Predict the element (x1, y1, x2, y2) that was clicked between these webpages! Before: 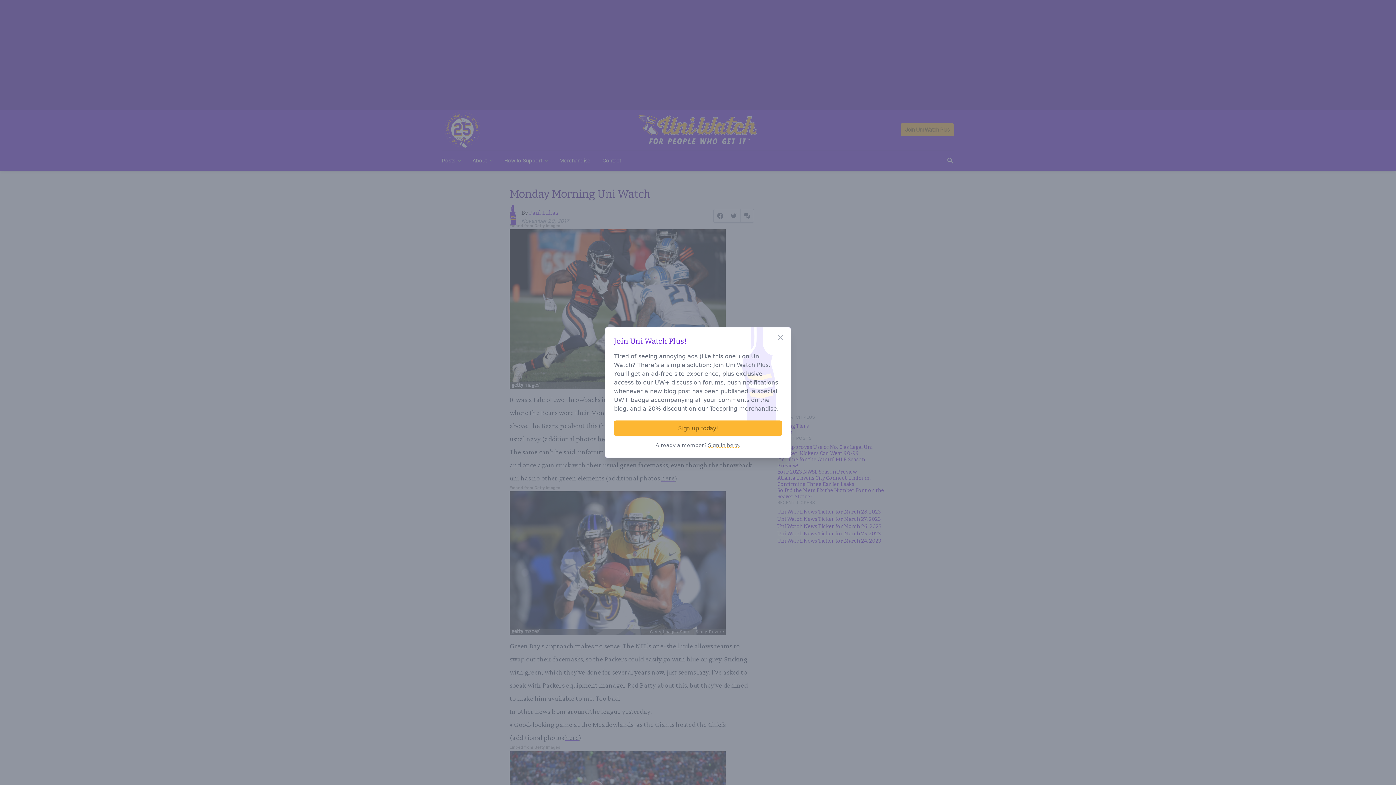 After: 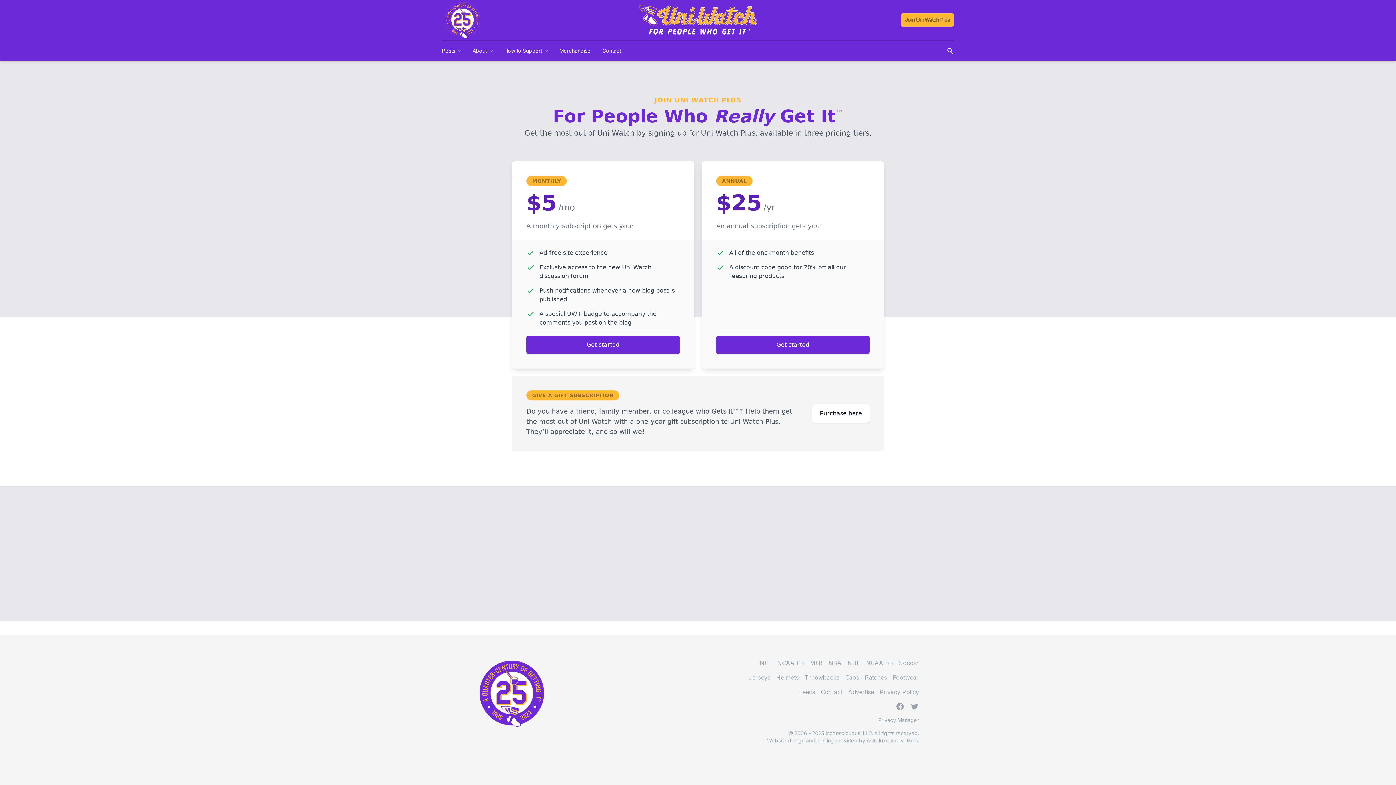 Action: label: Sign up today! bbox: (614, 420, 782, 436)